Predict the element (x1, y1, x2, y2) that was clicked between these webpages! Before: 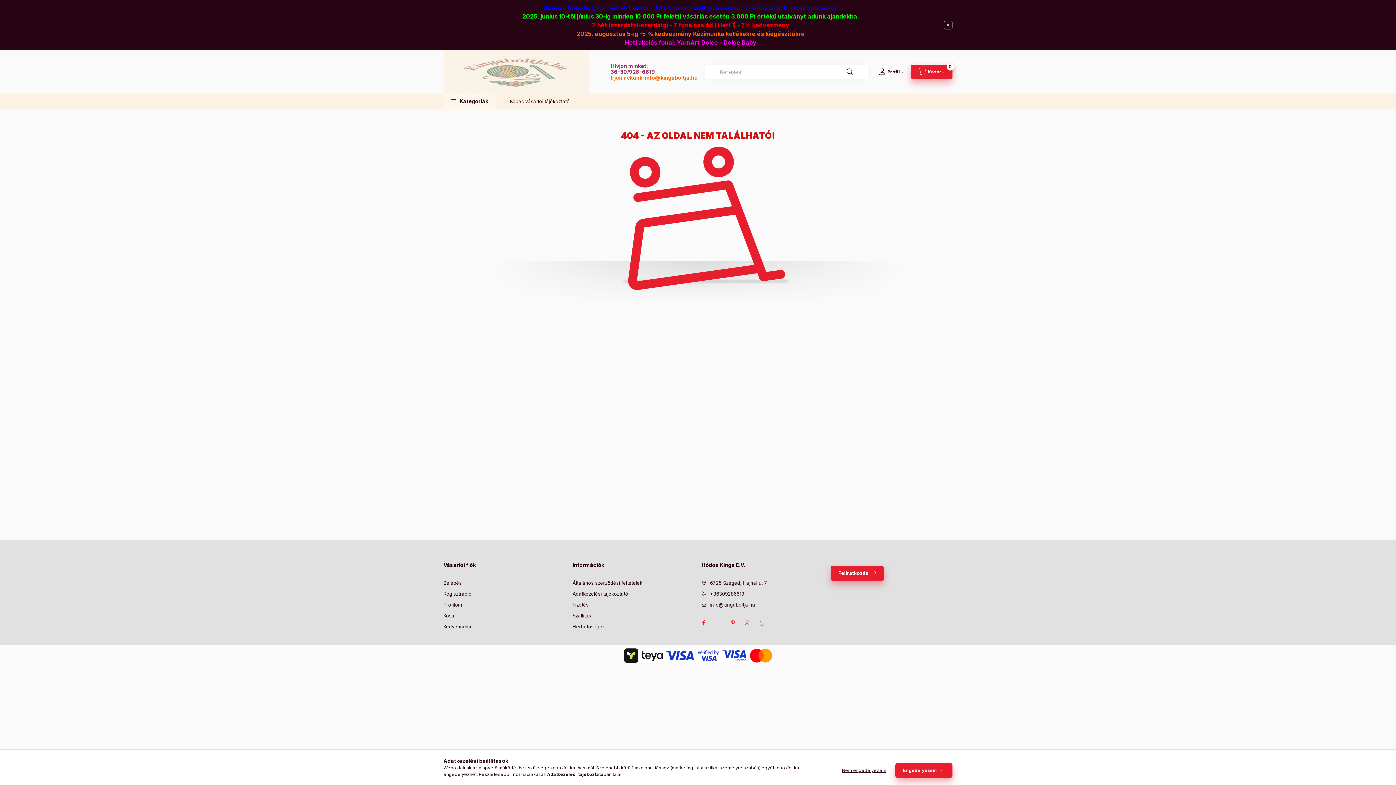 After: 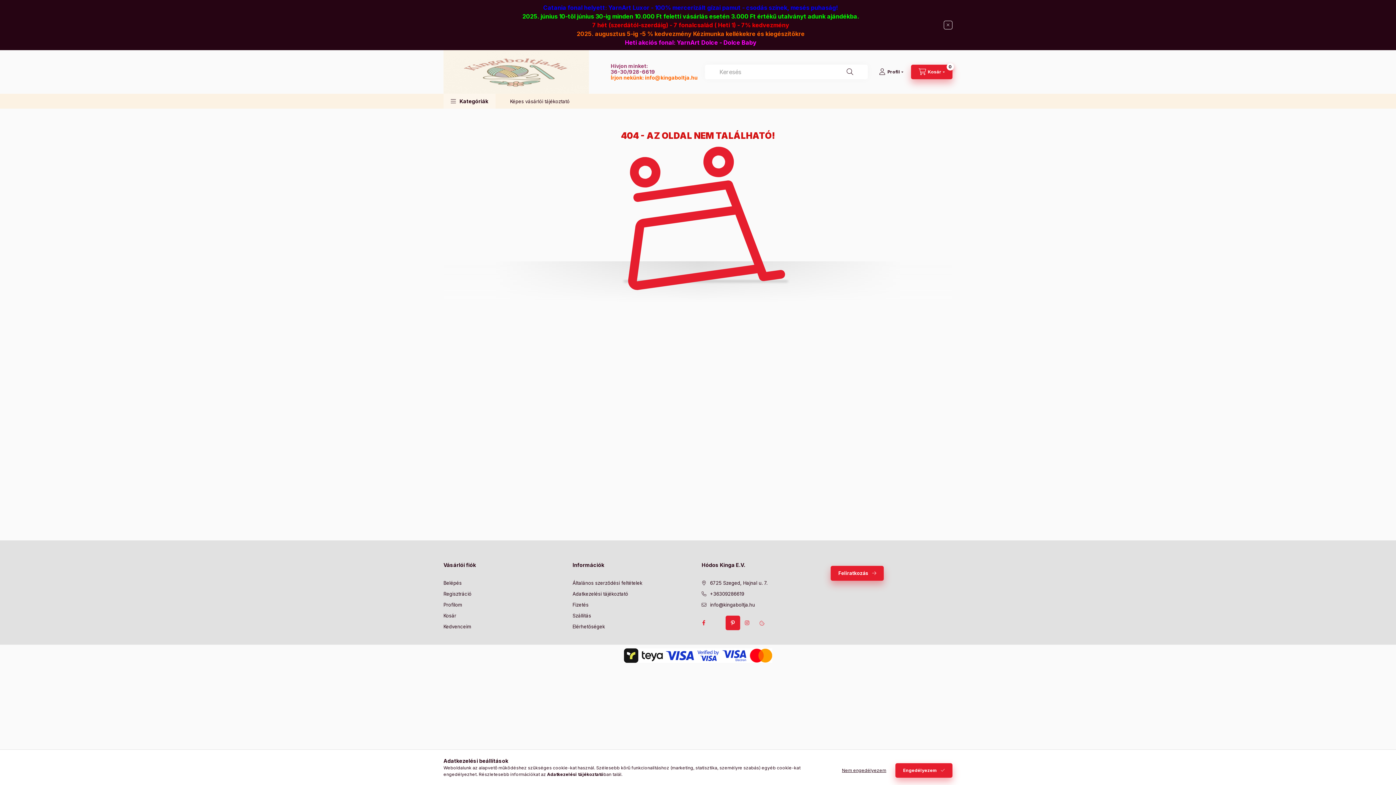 Action: label: pinterest bbox: (725, 616, 740, 630)